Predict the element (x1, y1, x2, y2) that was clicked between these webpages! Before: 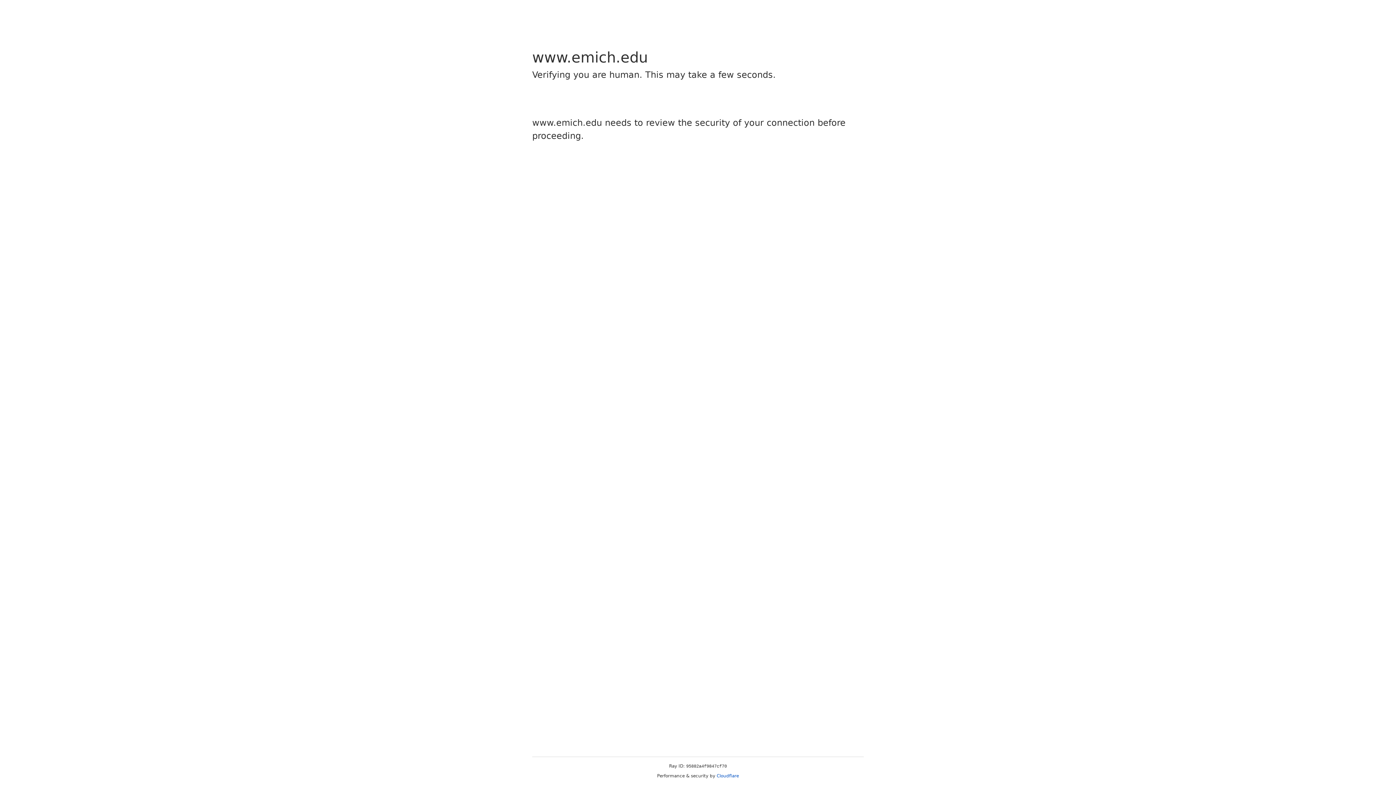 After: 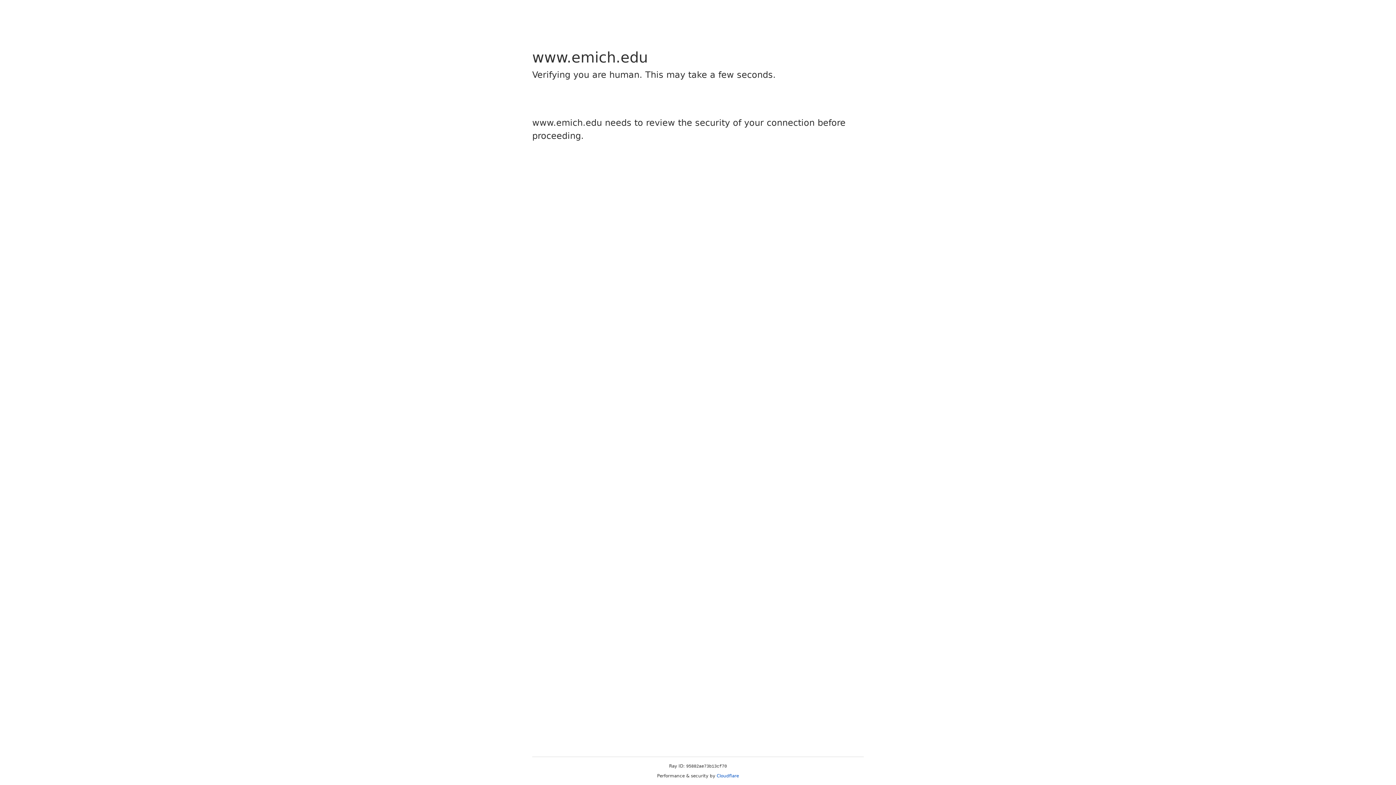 Action: label: Cloudflare bbox: (716, 773, 739, 778)